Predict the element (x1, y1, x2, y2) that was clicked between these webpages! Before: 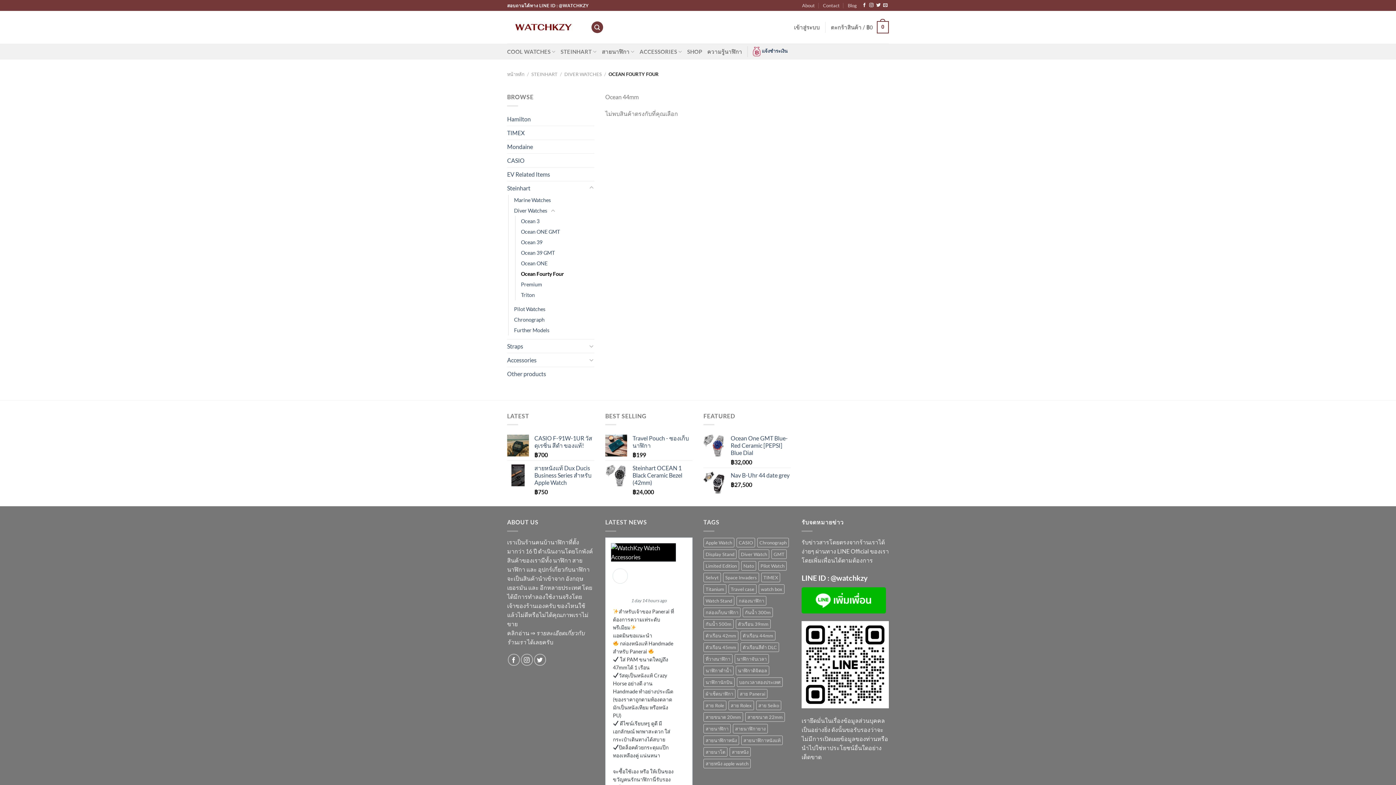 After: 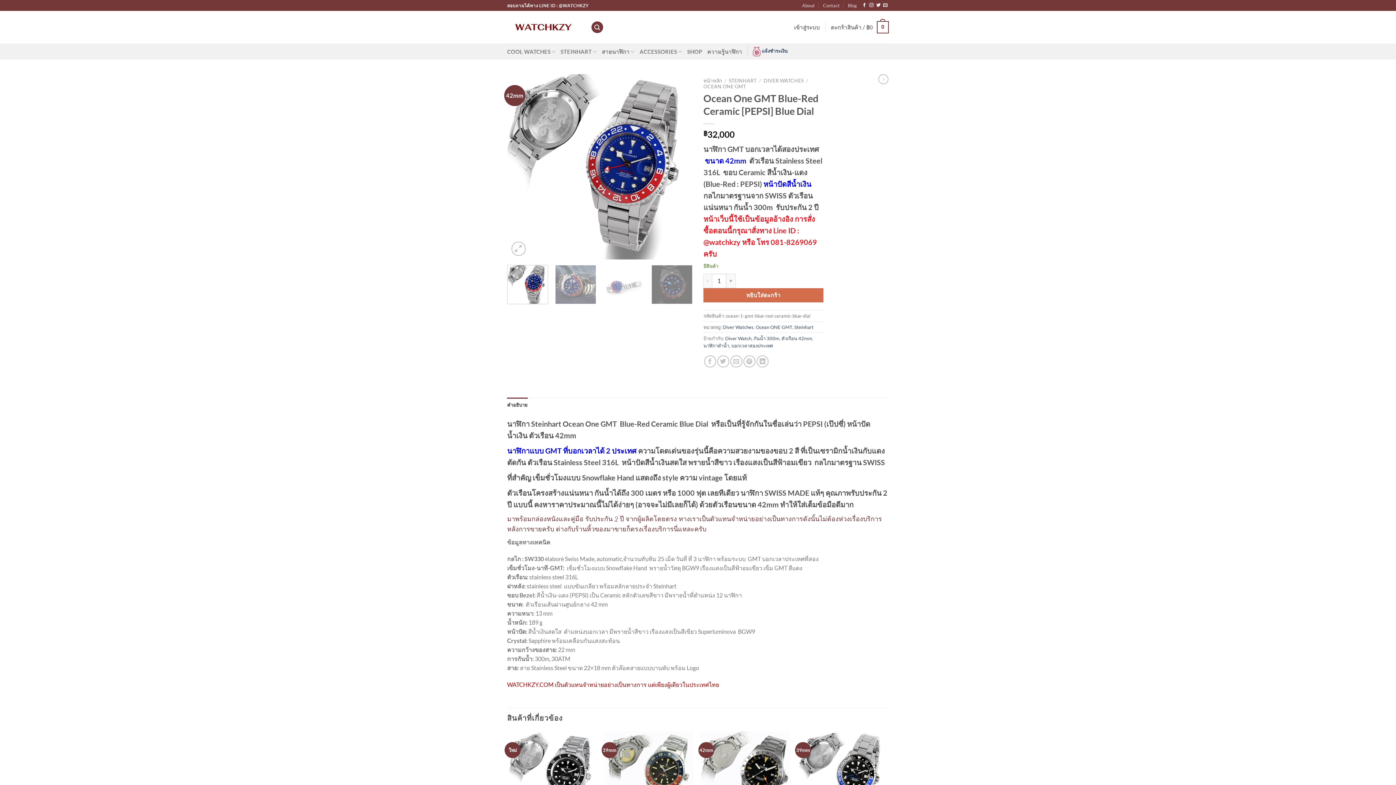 Action: bbox: (730, 434, 790, 456) label: Ocean One GMT Blue-Red Ceramic [PEPSI] Blue Dial